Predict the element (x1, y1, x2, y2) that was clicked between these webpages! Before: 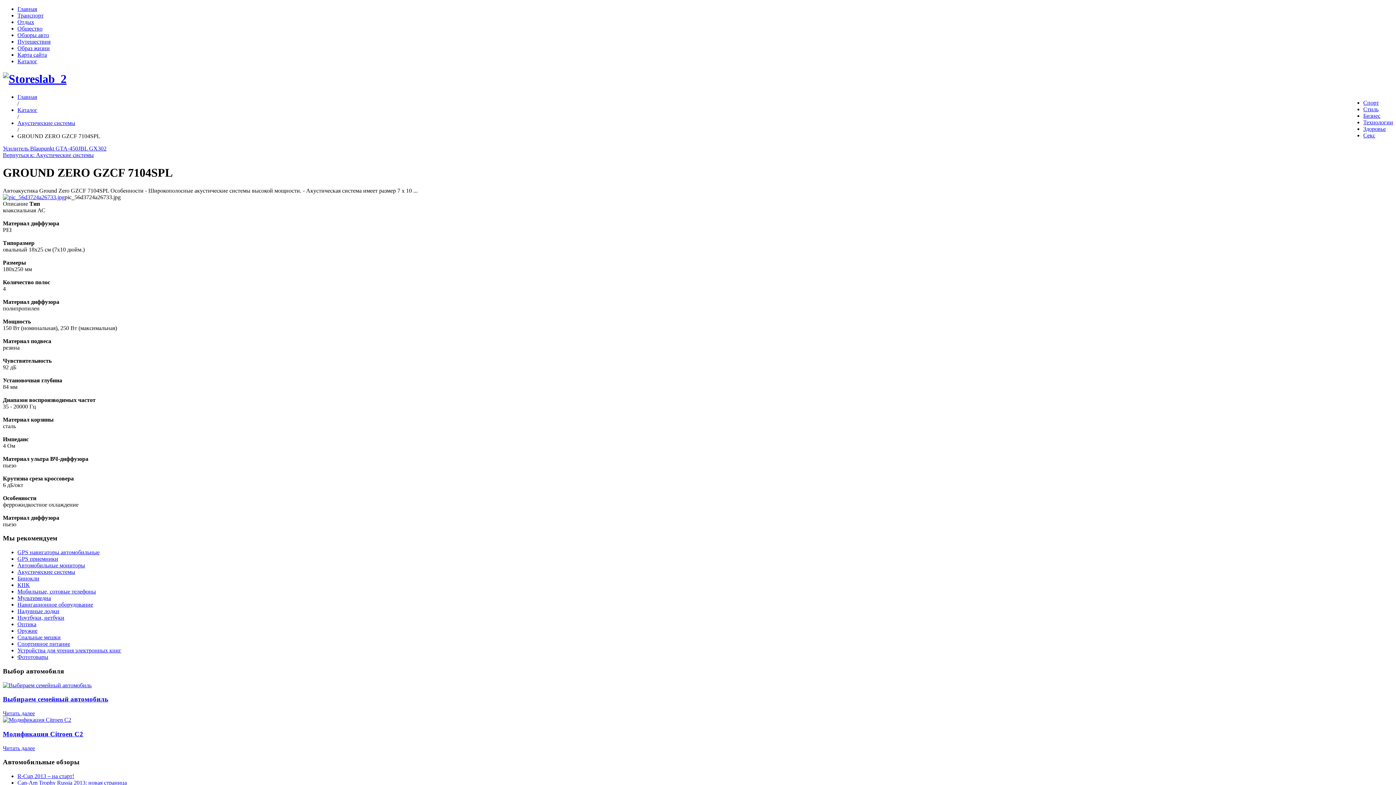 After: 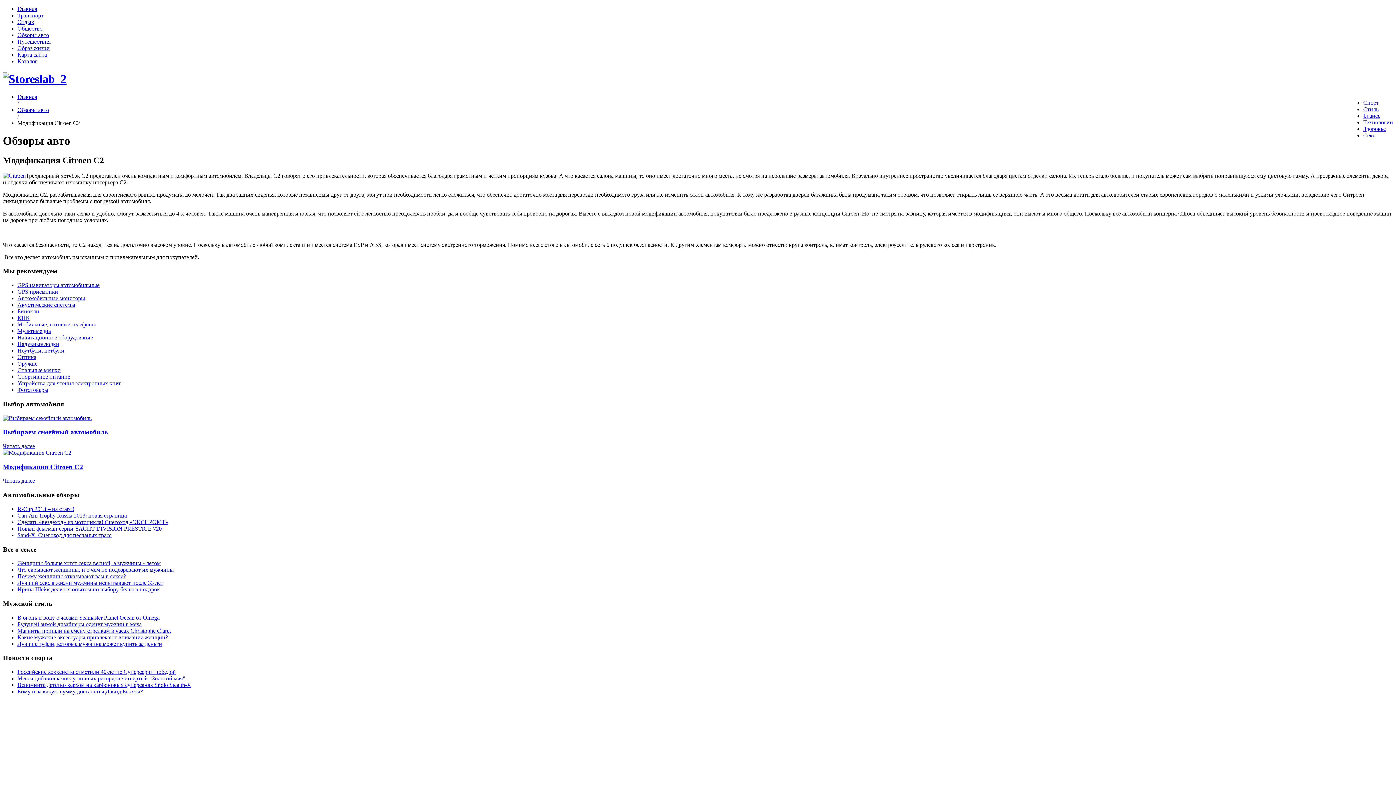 Action: label: Модификация Citroen С2 bbox: (2, 717, 1393, 738)